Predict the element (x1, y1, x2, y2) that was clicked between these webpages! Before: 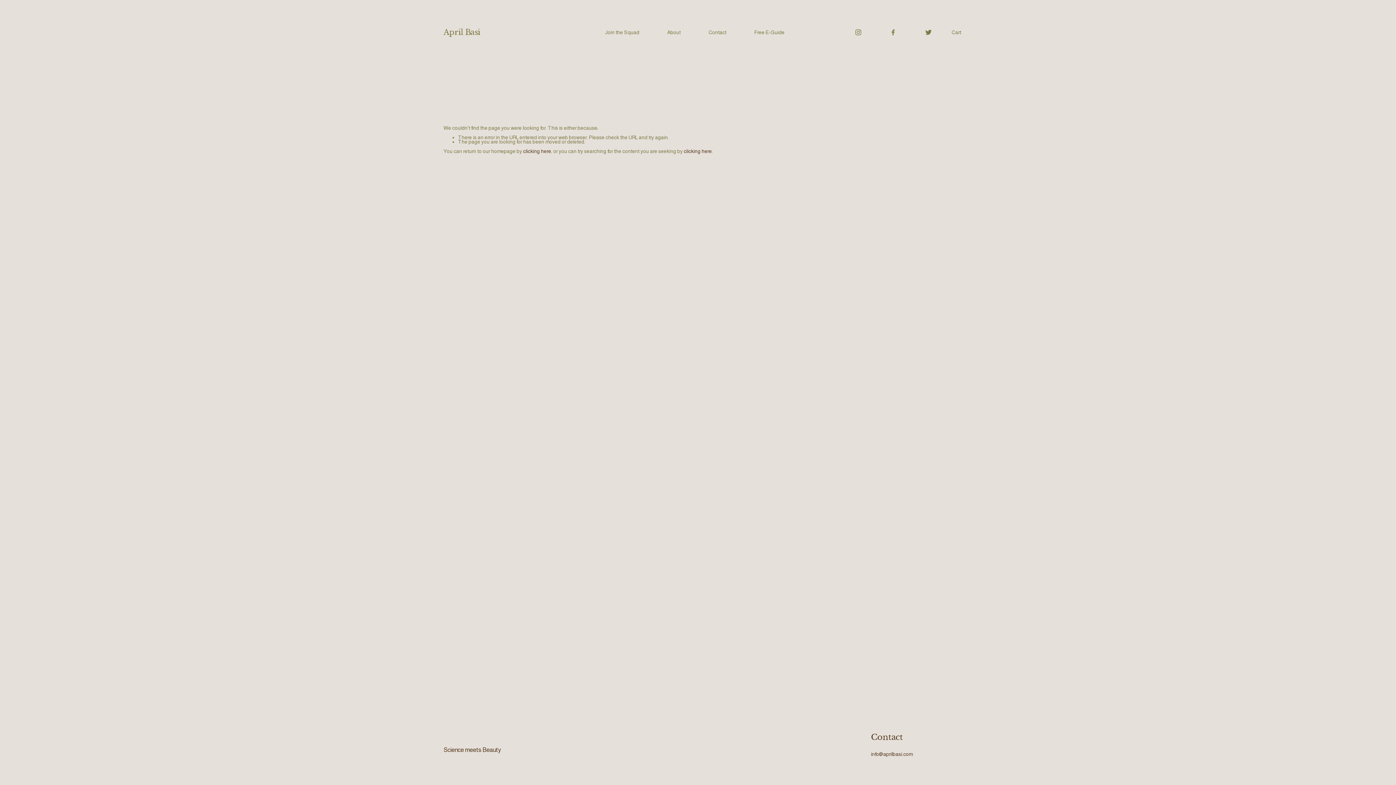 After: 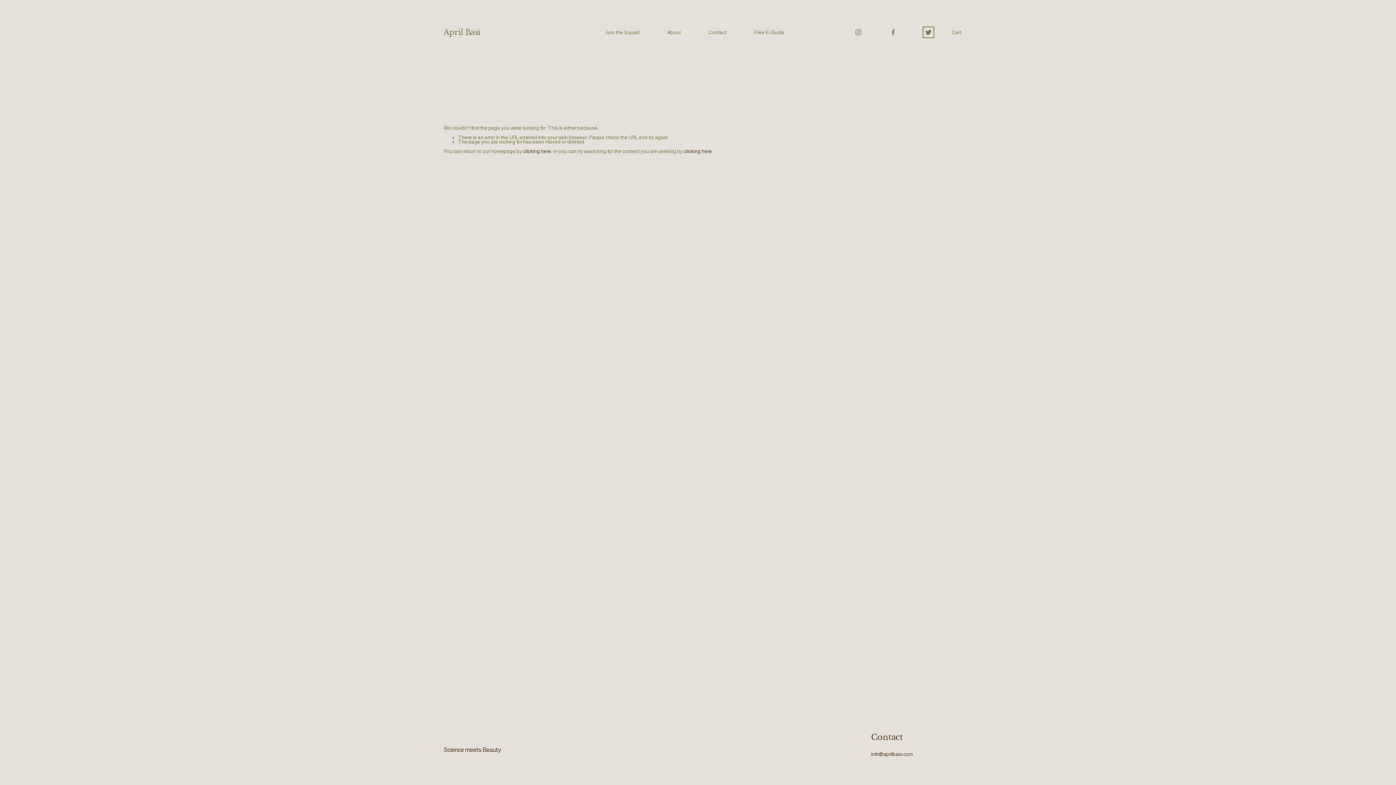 Action: bbox: (925, 28, 932, 36) label: Twitter